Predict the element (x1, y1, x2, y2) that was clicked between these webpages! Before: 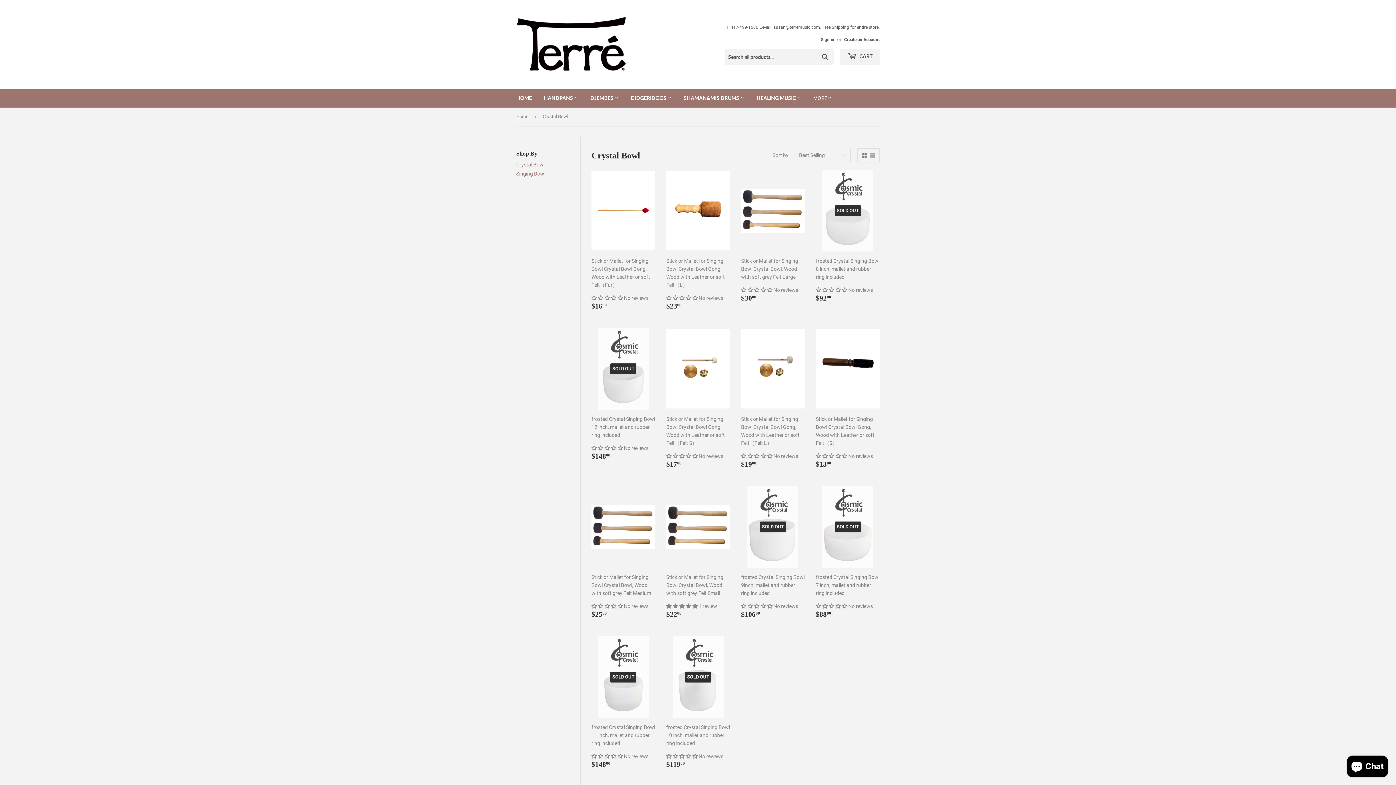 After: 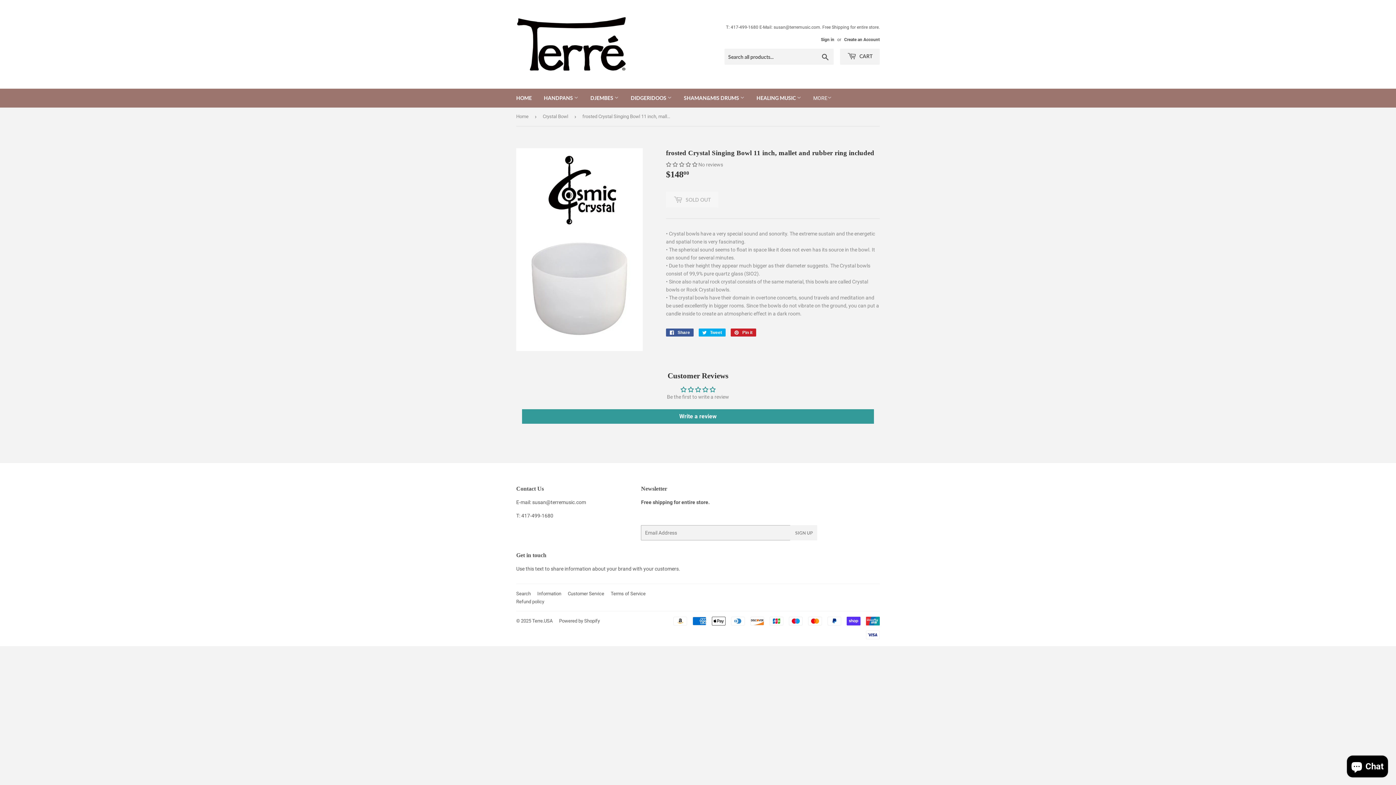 Action: bbox: (591, 636, 655, 775) label: SOLD OUT

frosted Crystal Singing Bowl 11 inch, mallet and rubber ring included

 No reviews
Regular price
$14800
$148.00